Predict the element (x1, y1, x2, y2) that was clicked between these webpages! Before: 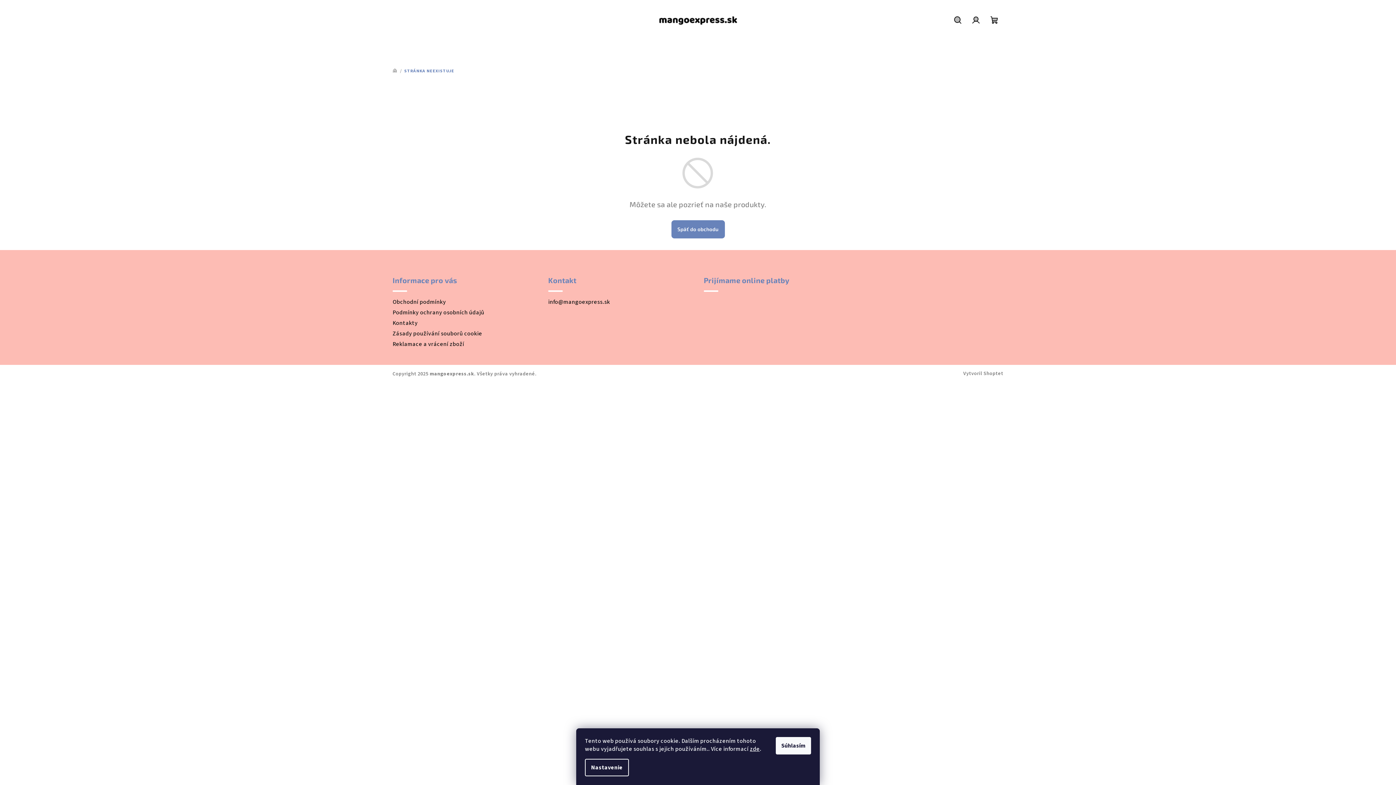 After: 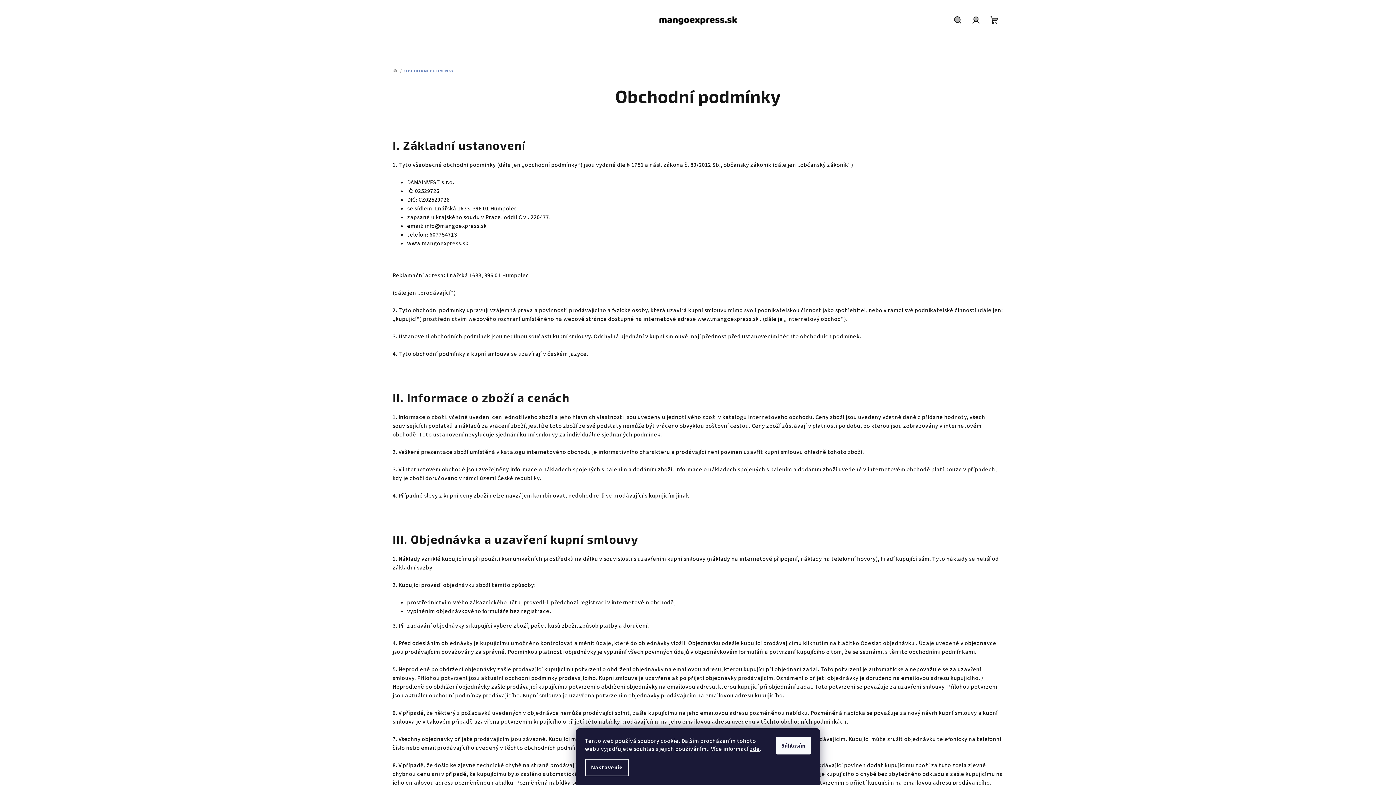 Action: bbox: (392, 298, 446, 306) label: Obchodní podmínky